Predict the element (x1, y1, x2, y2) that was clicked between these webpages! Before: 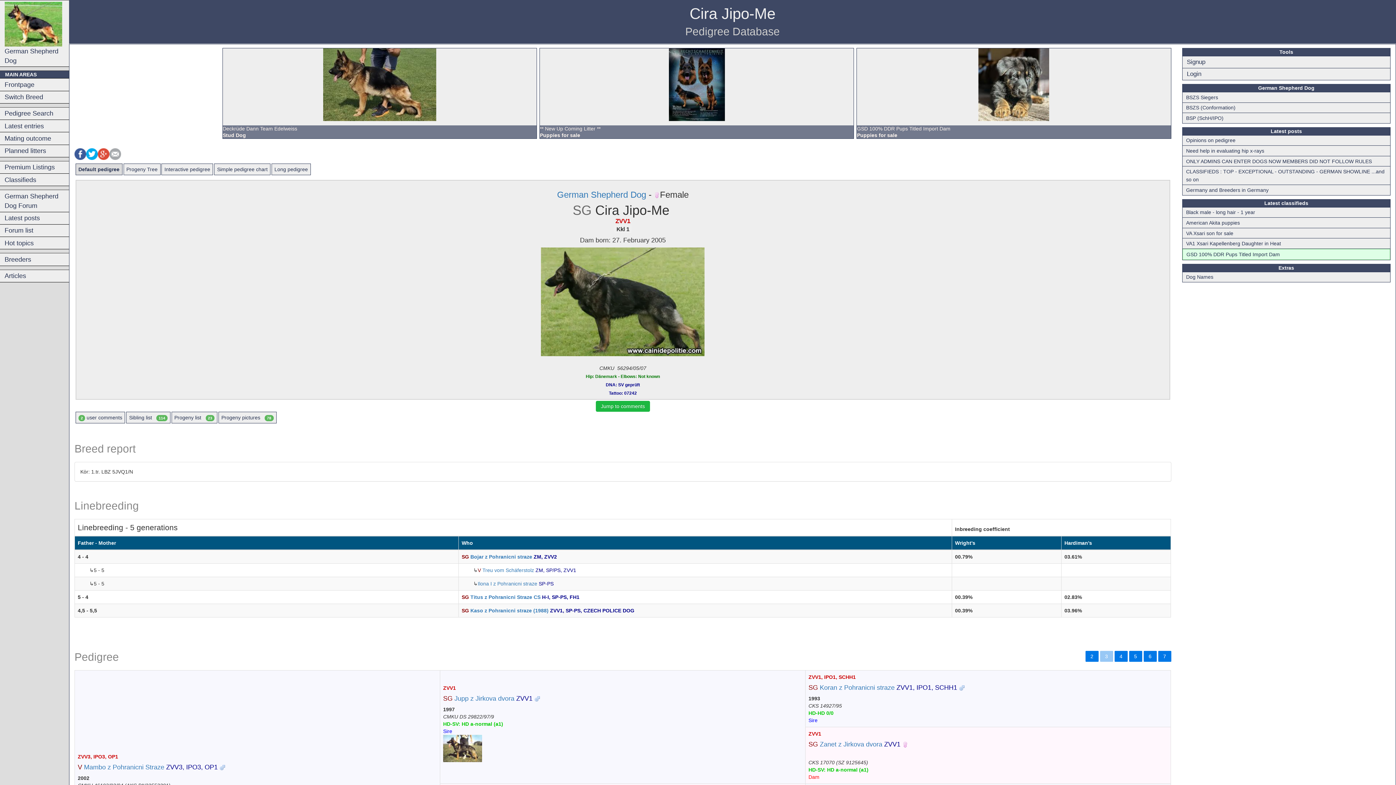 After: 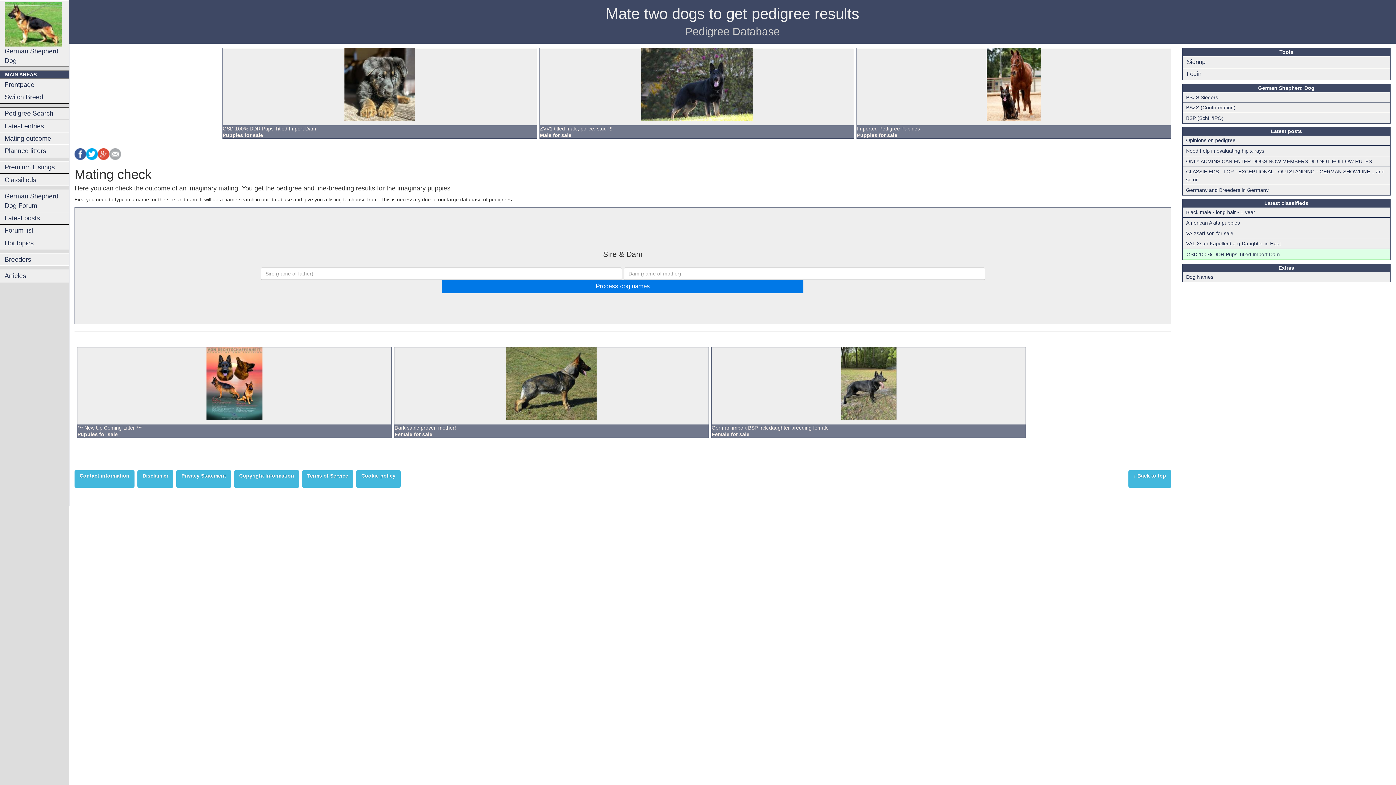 Action: label: Mating outcome bbox: (0, 132, 69, 144)